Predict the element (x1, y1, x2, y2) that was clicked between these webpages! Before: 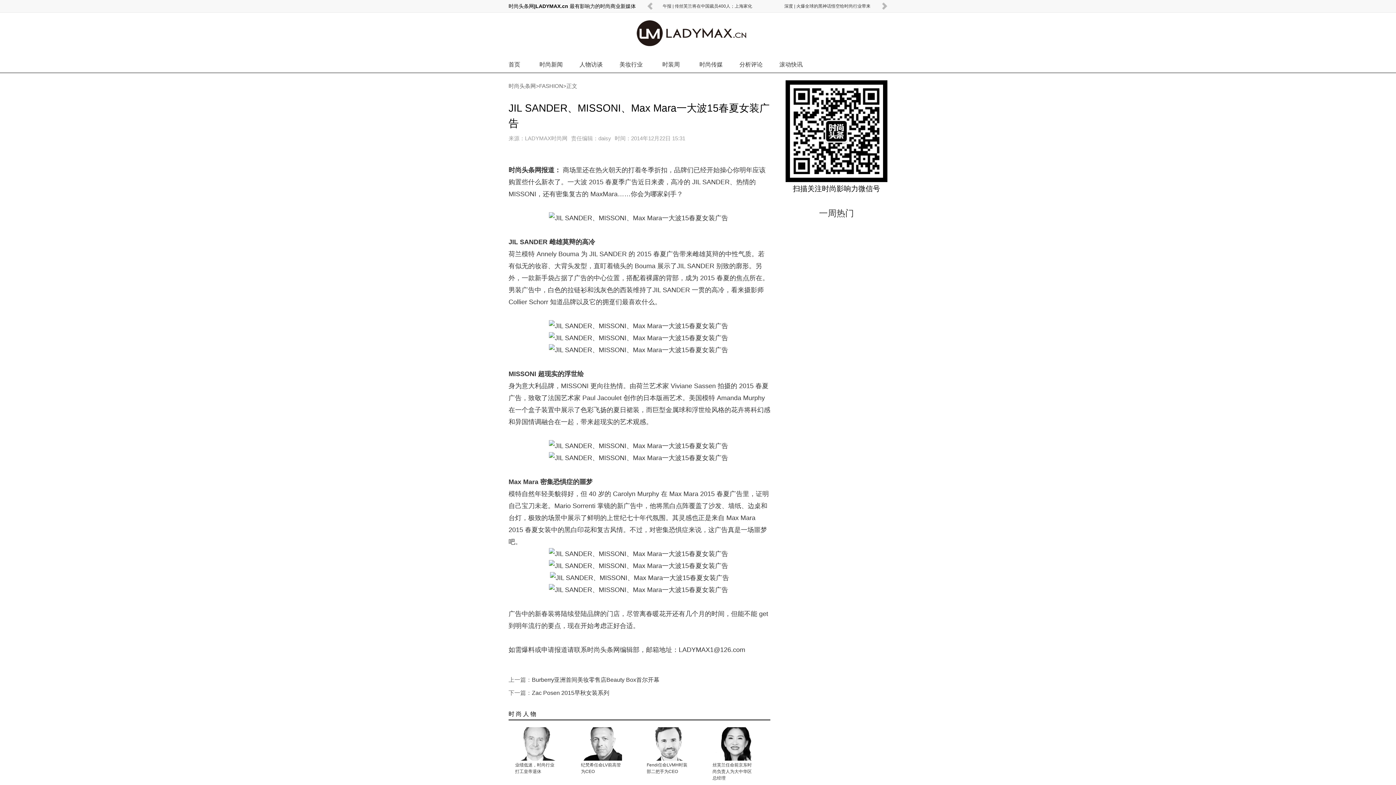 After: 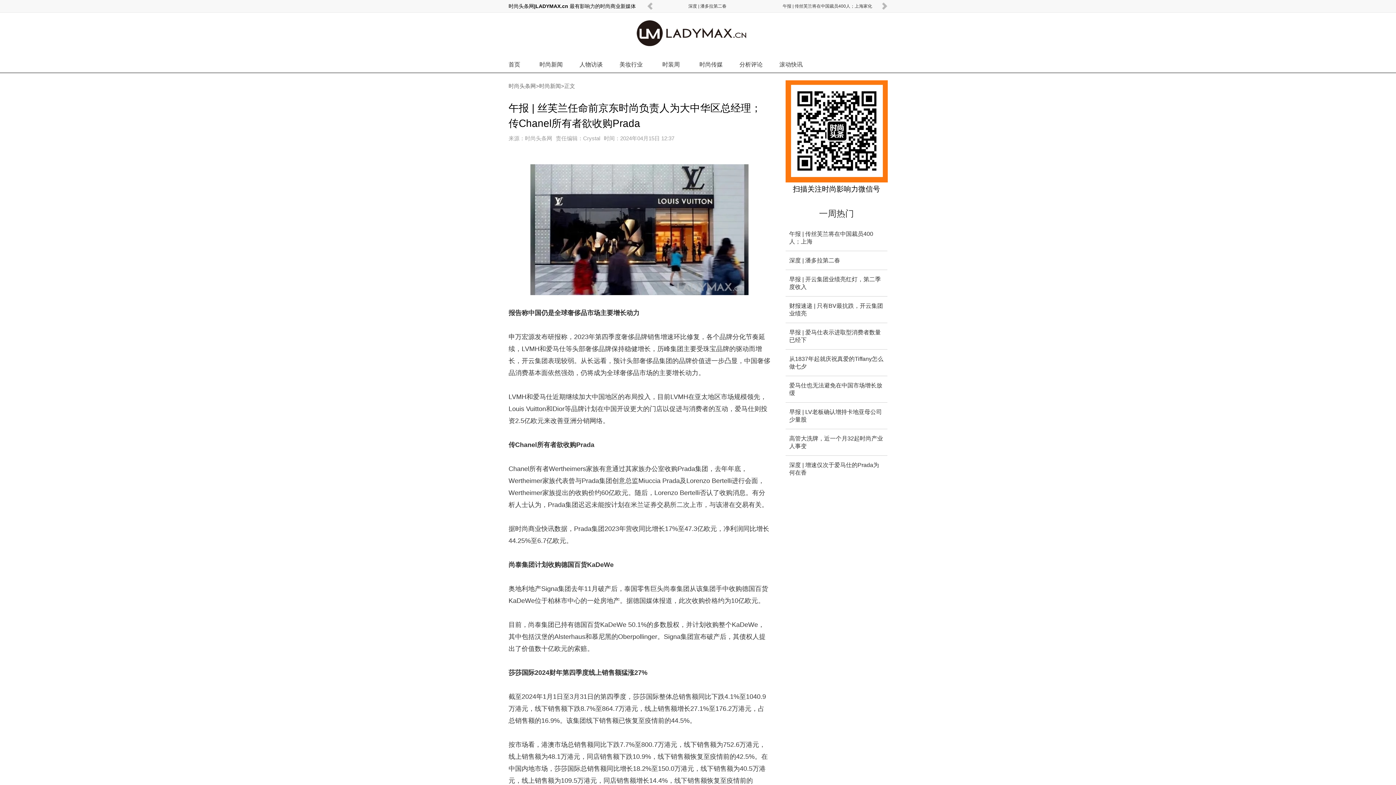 Action: bbox: (712, 762, 752, 781) label: 丝芙兰任命前京东时尚负责人为大中华区总经理